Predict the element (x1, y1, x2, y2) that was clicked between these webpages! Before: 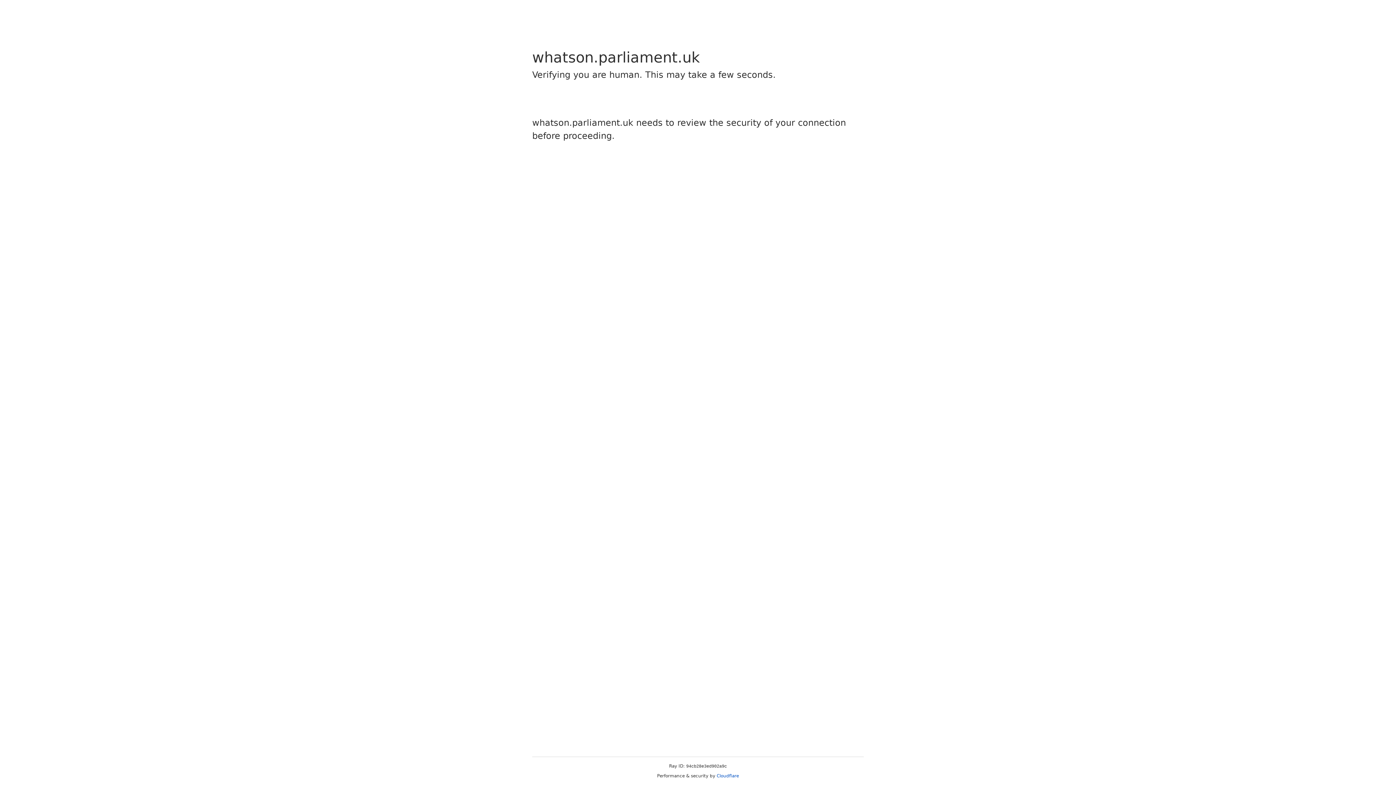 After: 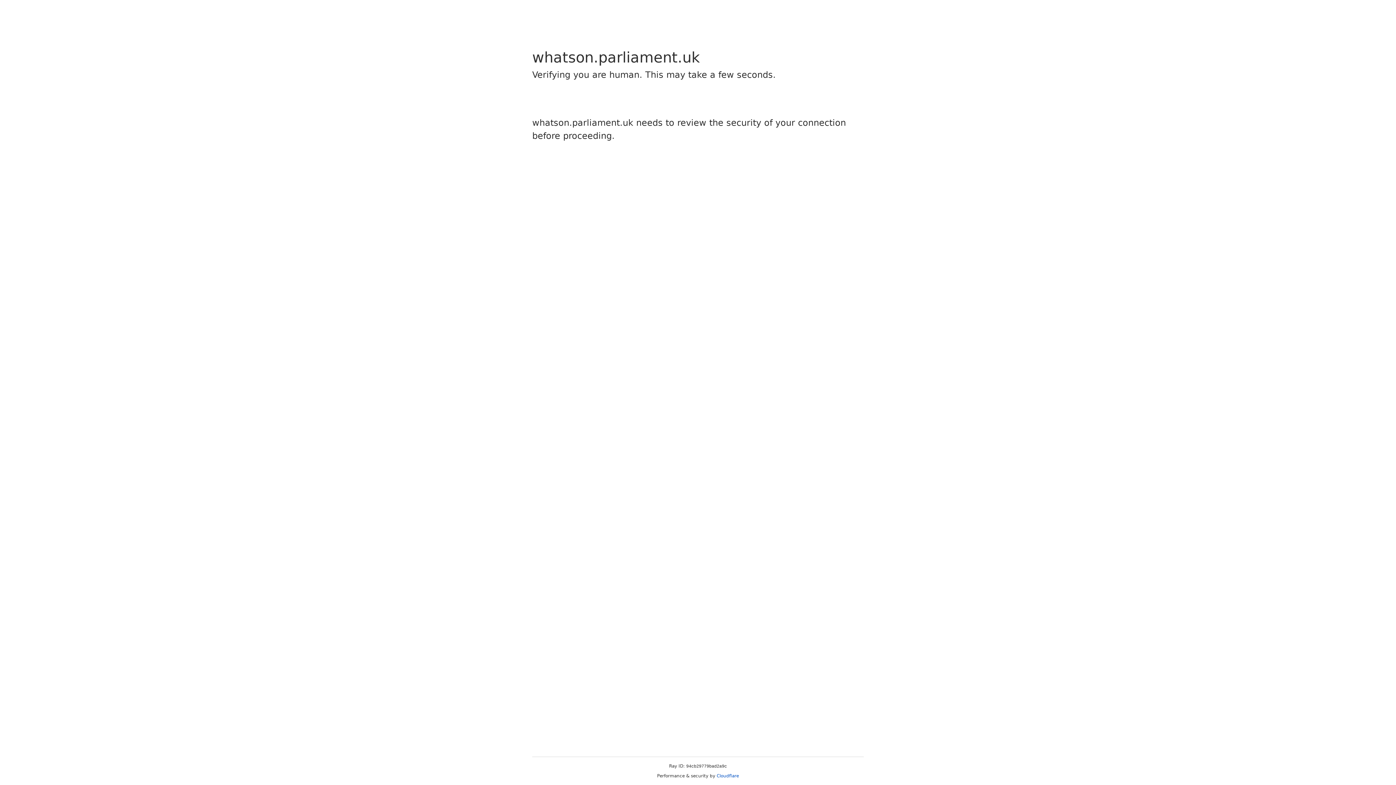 Action: label: Cloudflare bbox: (716, 773, 739, 778)